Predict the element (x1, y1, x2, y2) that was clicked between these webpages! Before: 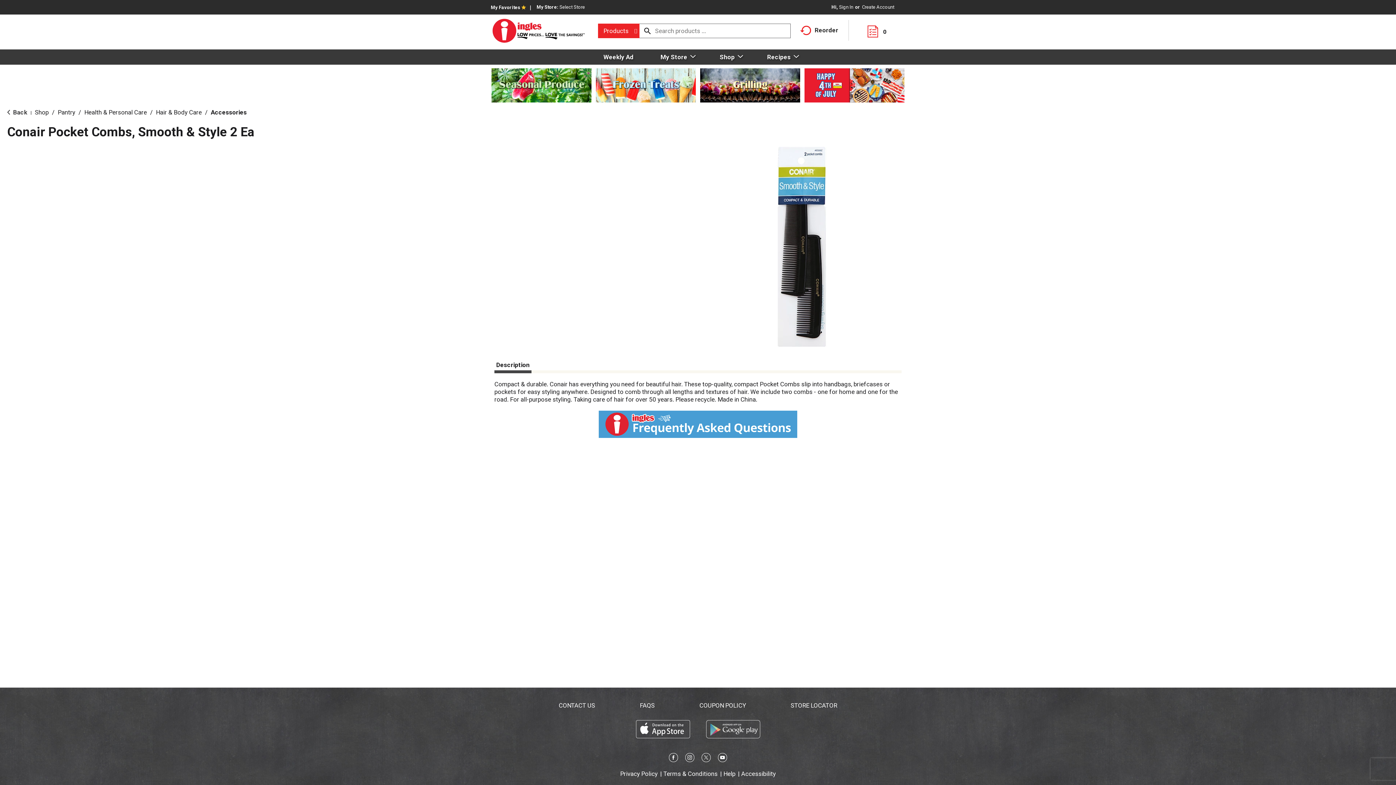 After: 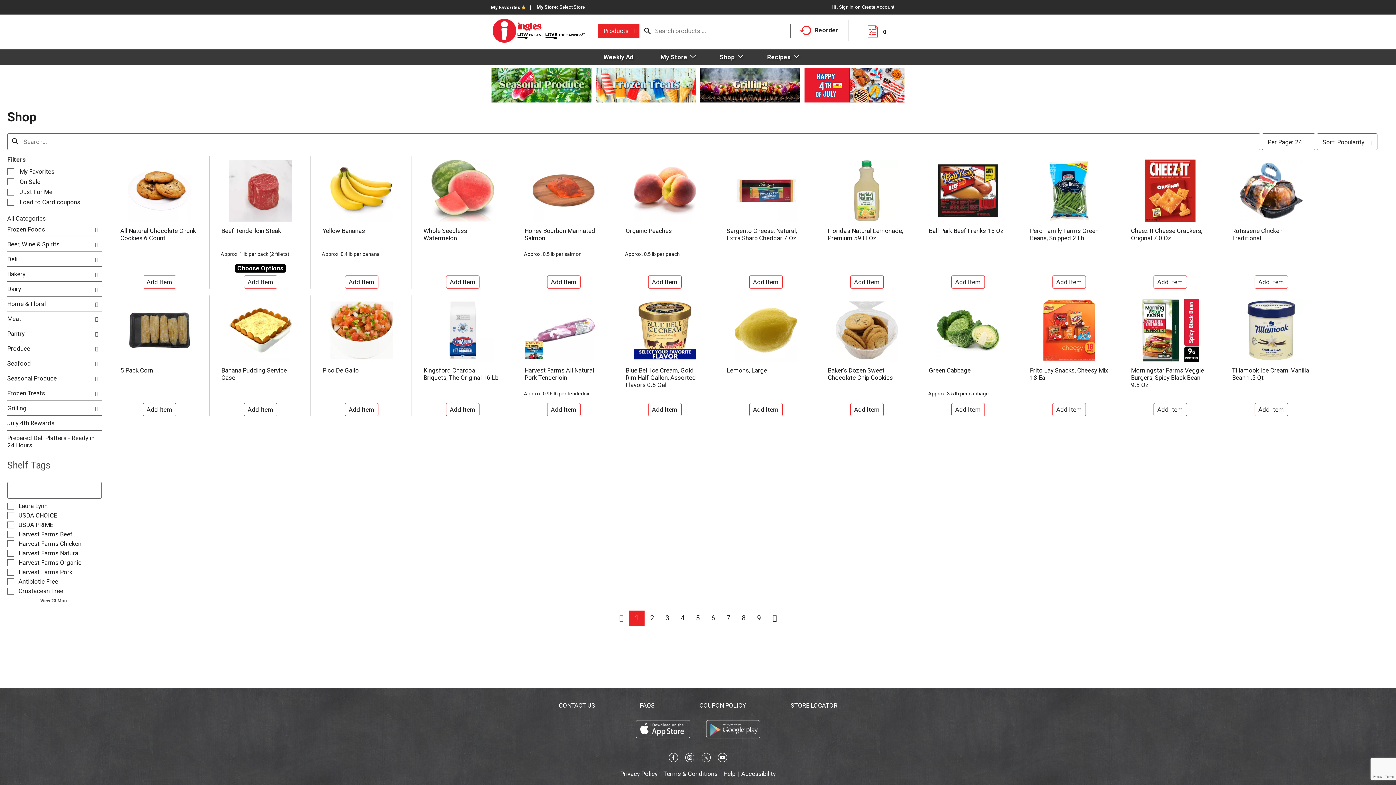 Action: bbox: (487, 14, 592, 49)